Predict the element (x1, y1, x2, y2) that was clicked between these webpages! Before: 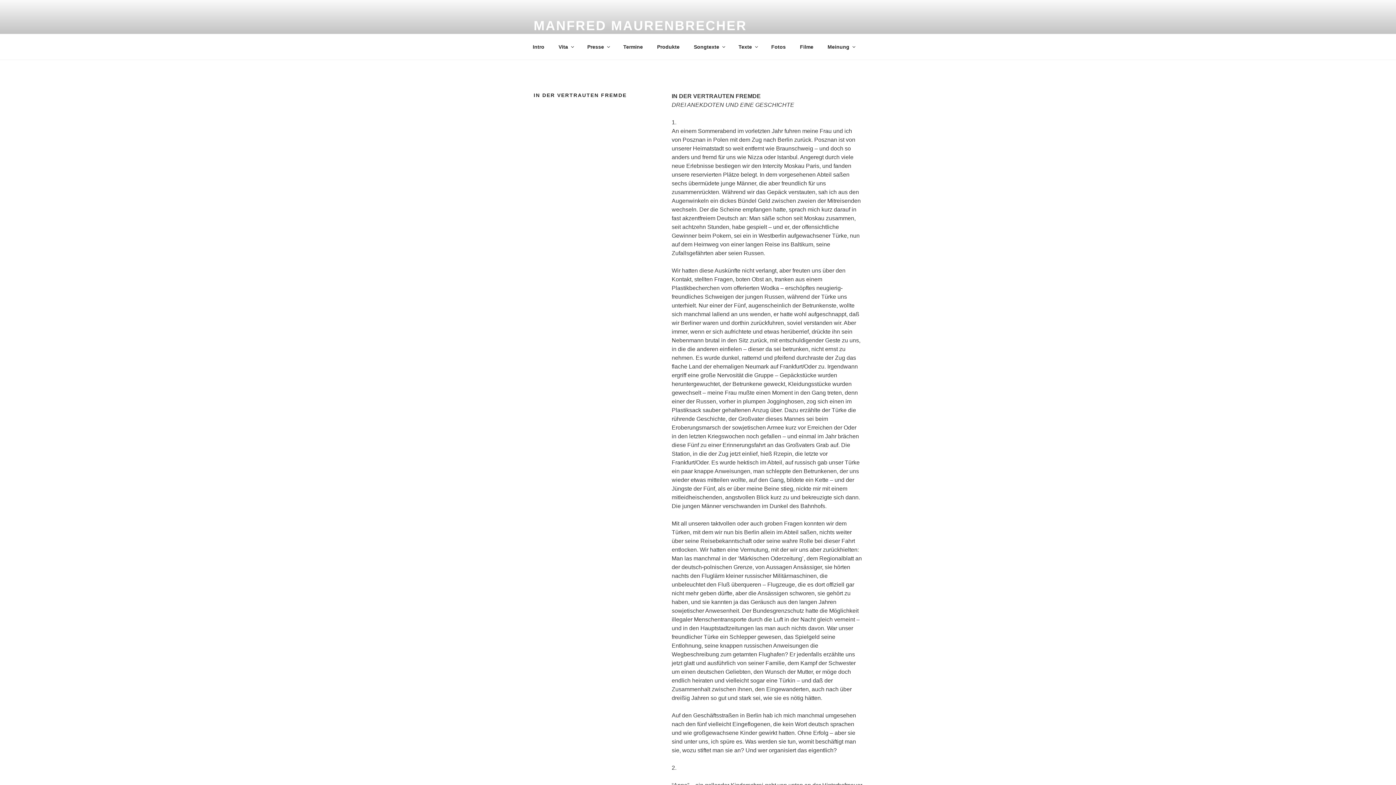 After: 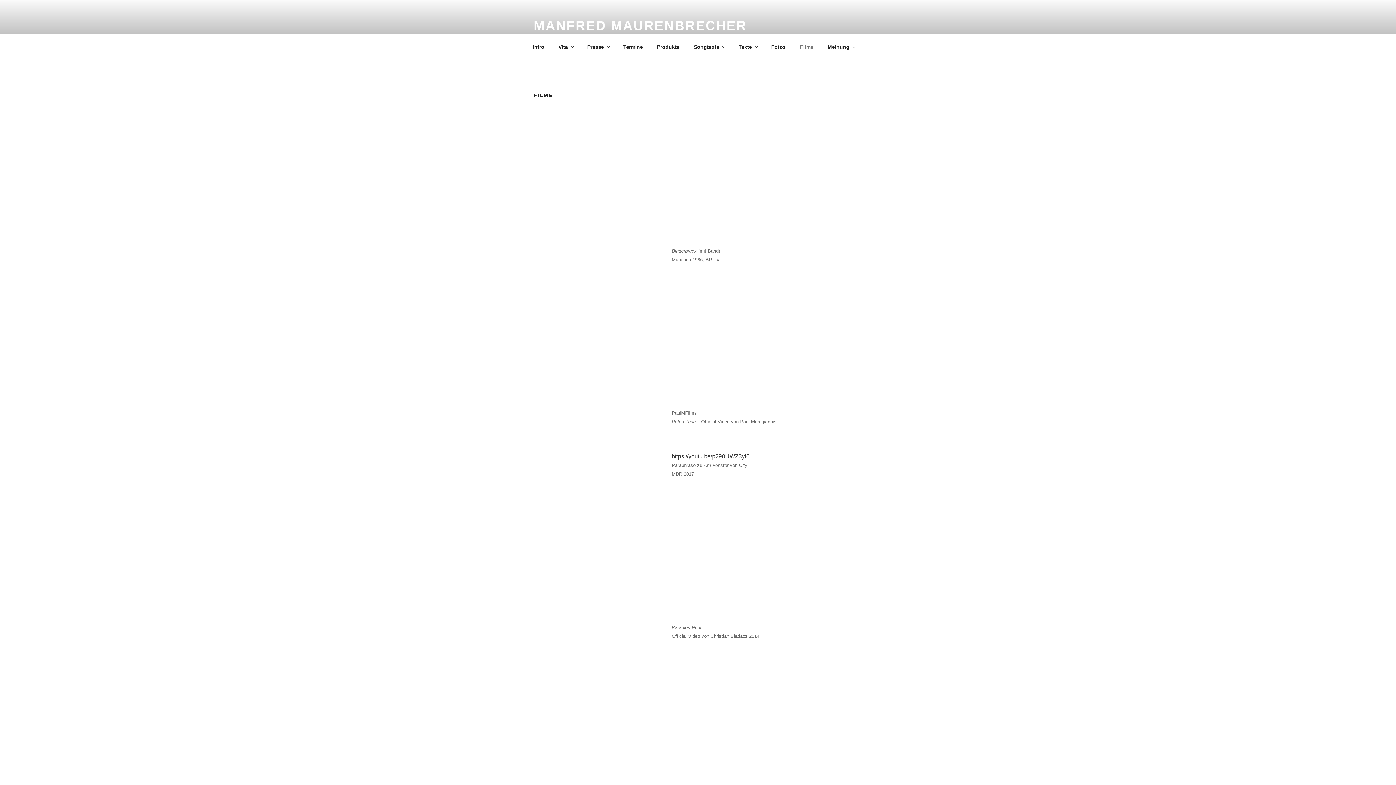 Action: bbox: (793, 38, 820, 55) label: Filme